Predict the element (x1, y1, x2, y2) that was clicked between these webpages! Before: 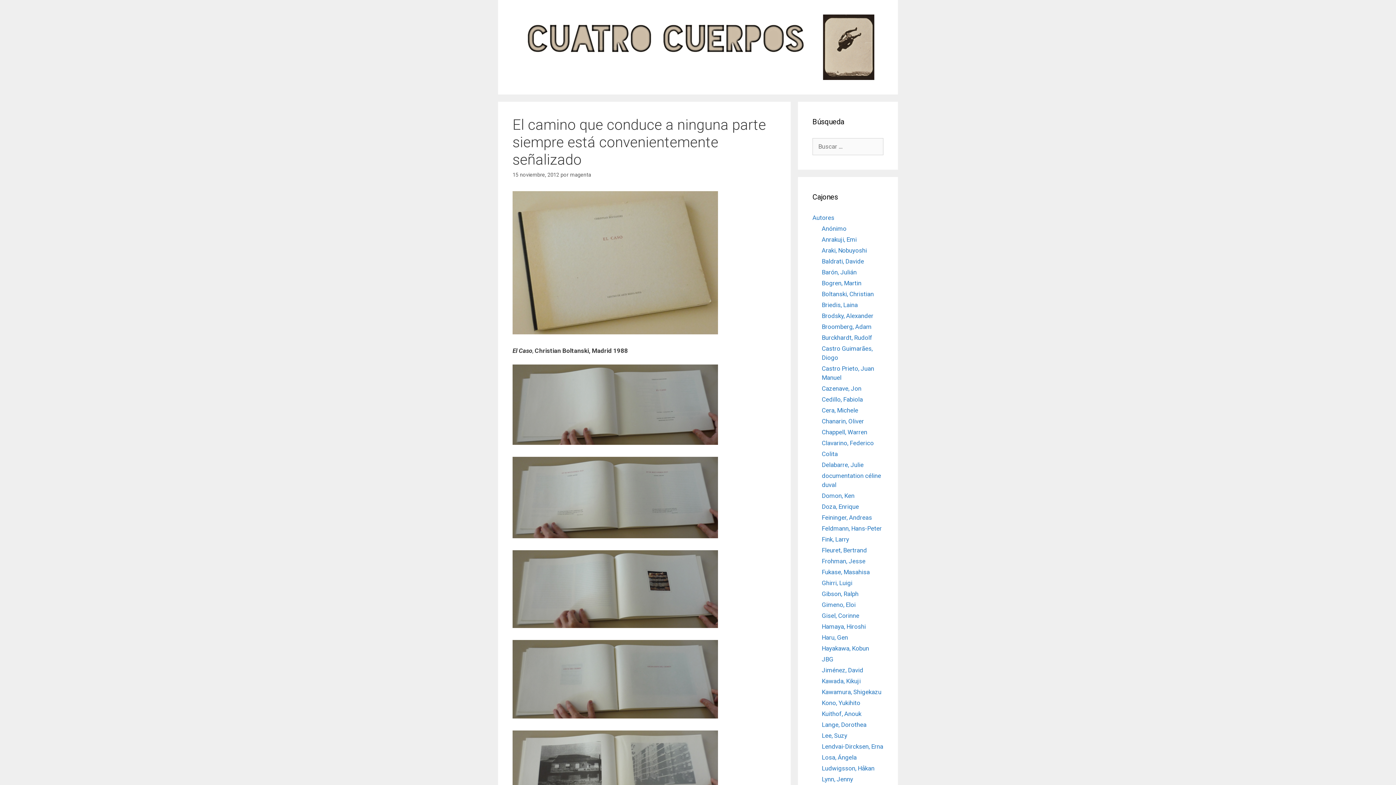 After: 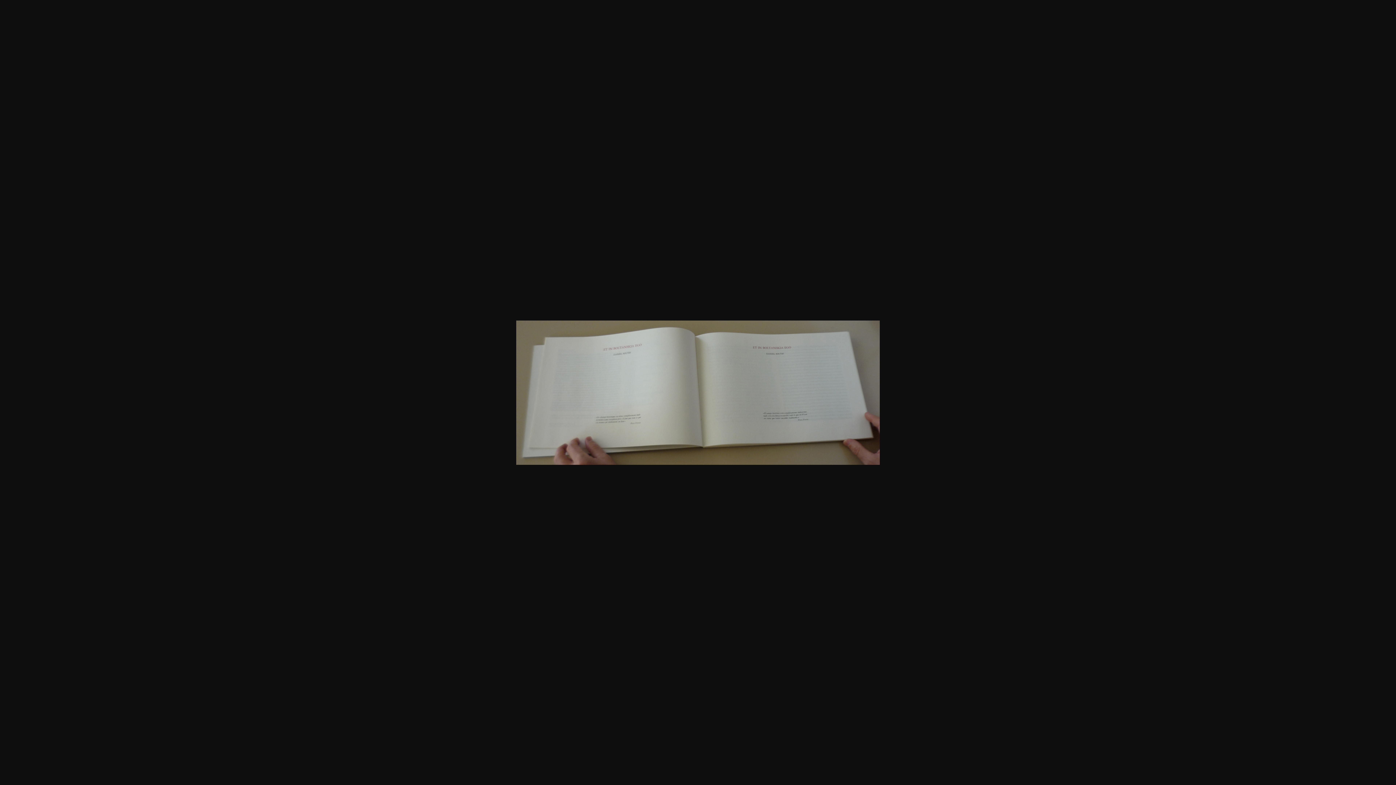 Action: bbox: (512, 532, 718, 540)